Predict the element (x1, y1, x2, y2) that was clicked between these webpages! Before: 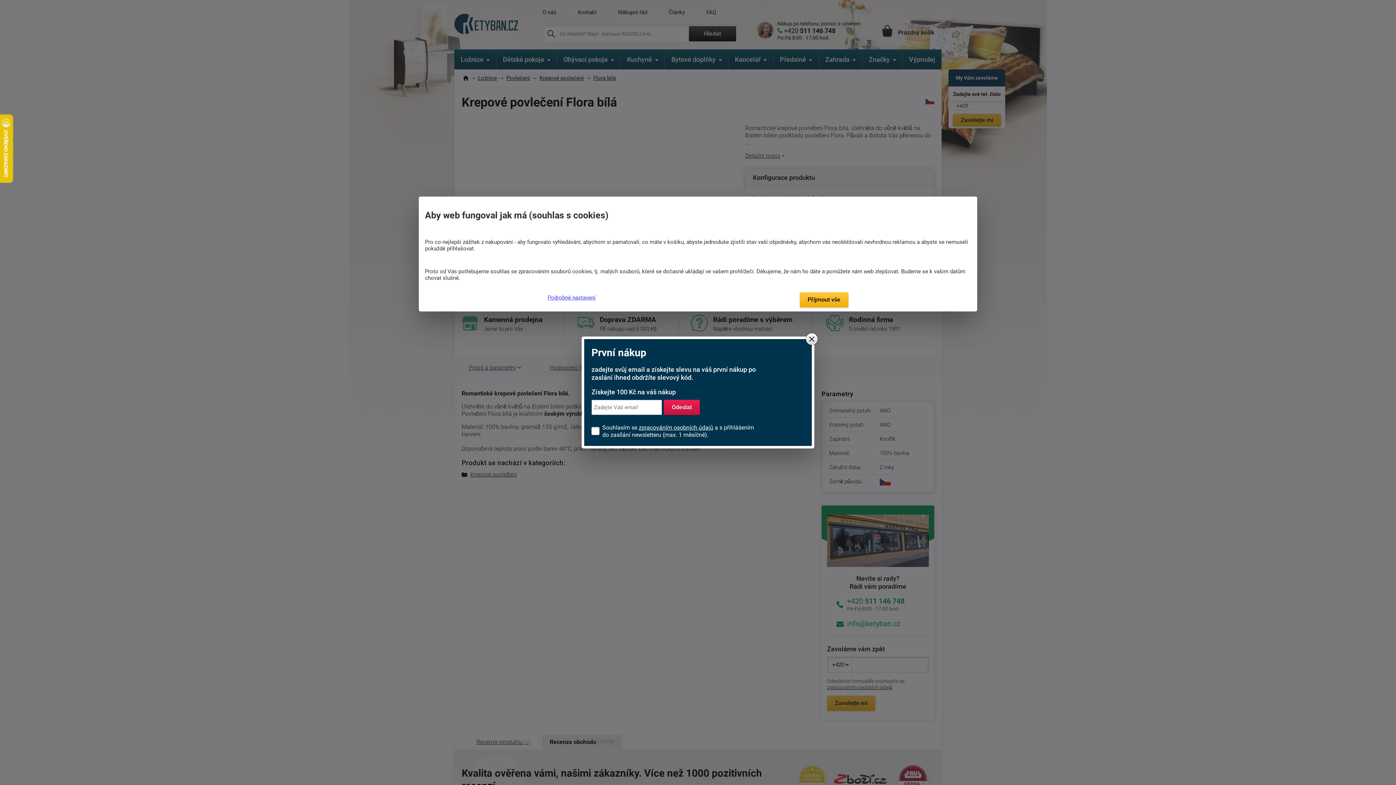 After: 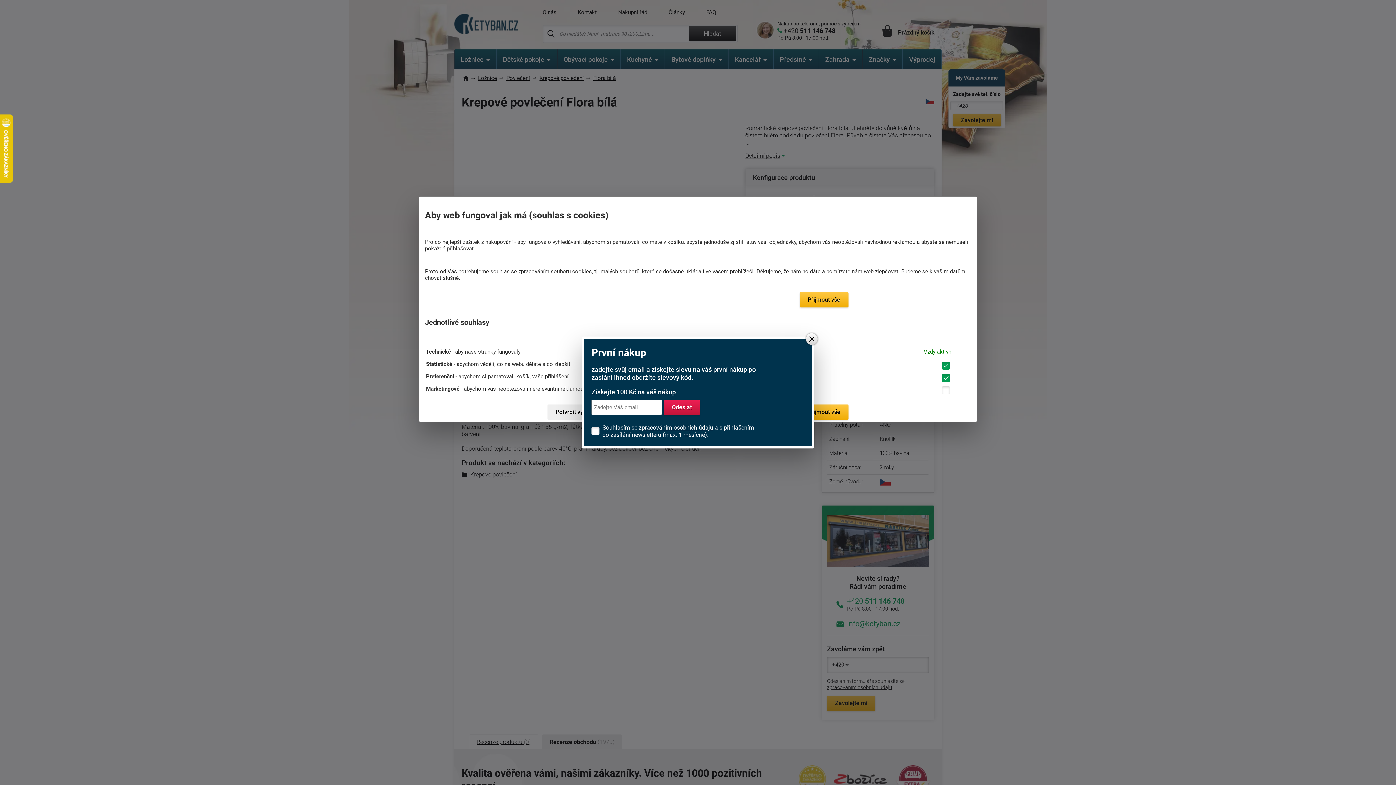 Action: bbox: (419, 294, 595, 300) label: Podrobné nastavení